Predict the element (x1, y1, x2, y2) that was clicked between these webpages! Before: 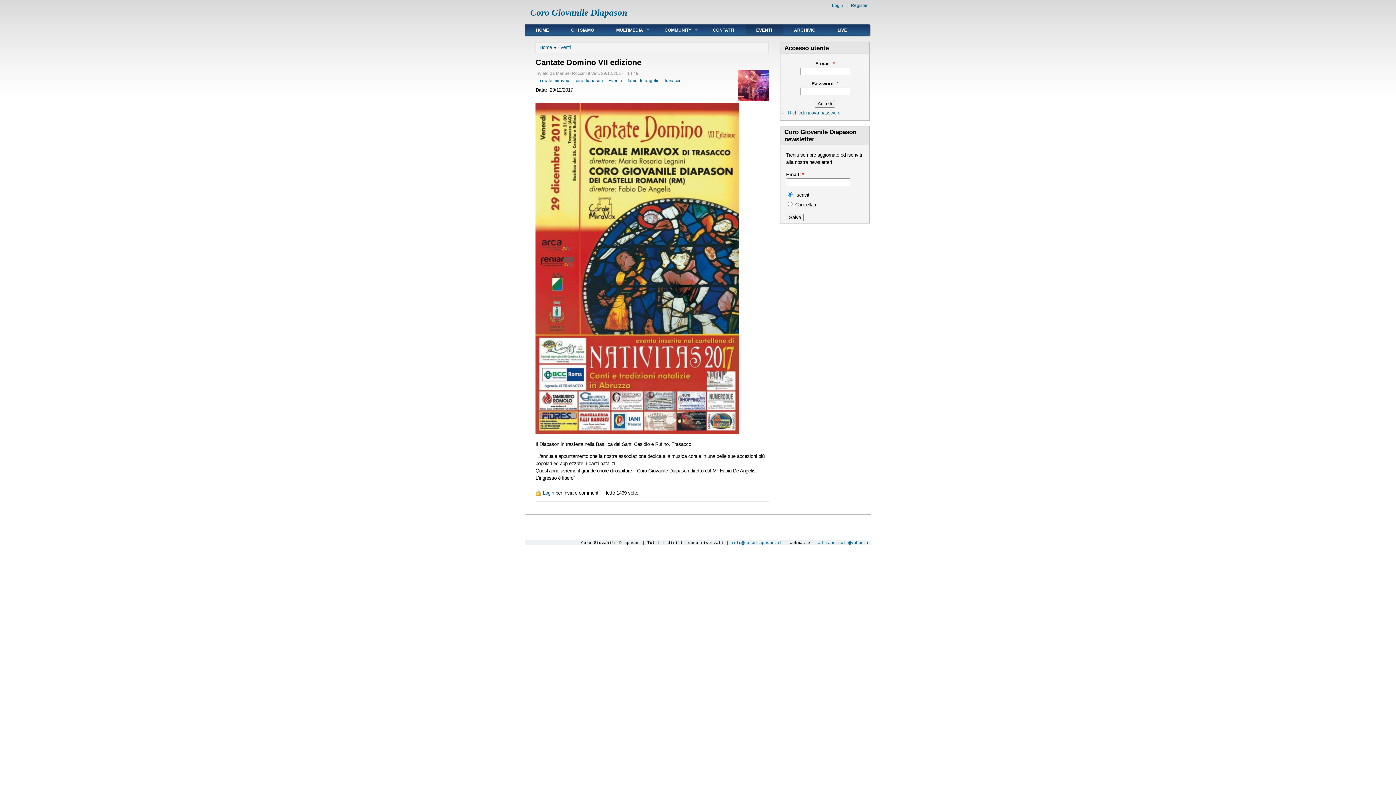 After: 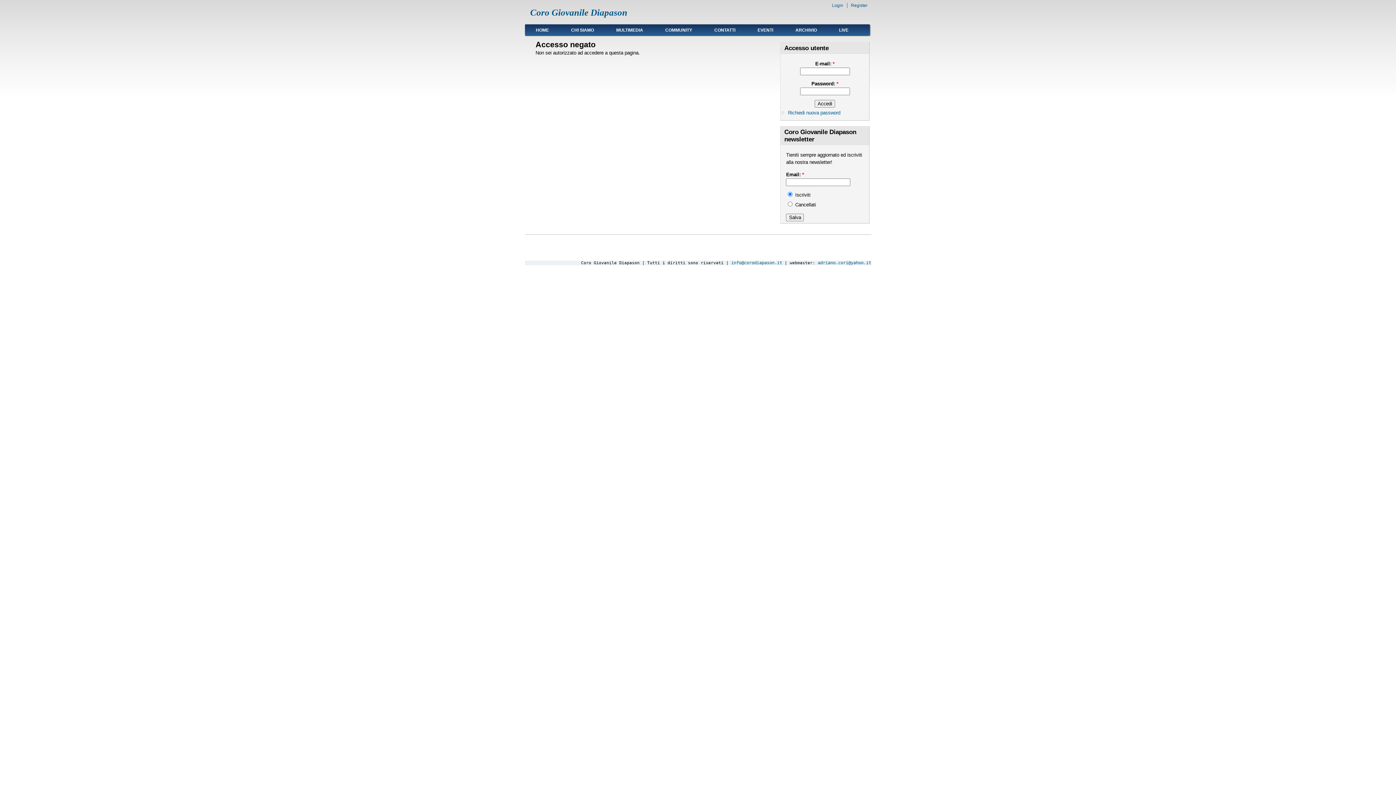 Action: label: CONTATTI bbox: (702, 24, 744, 36)